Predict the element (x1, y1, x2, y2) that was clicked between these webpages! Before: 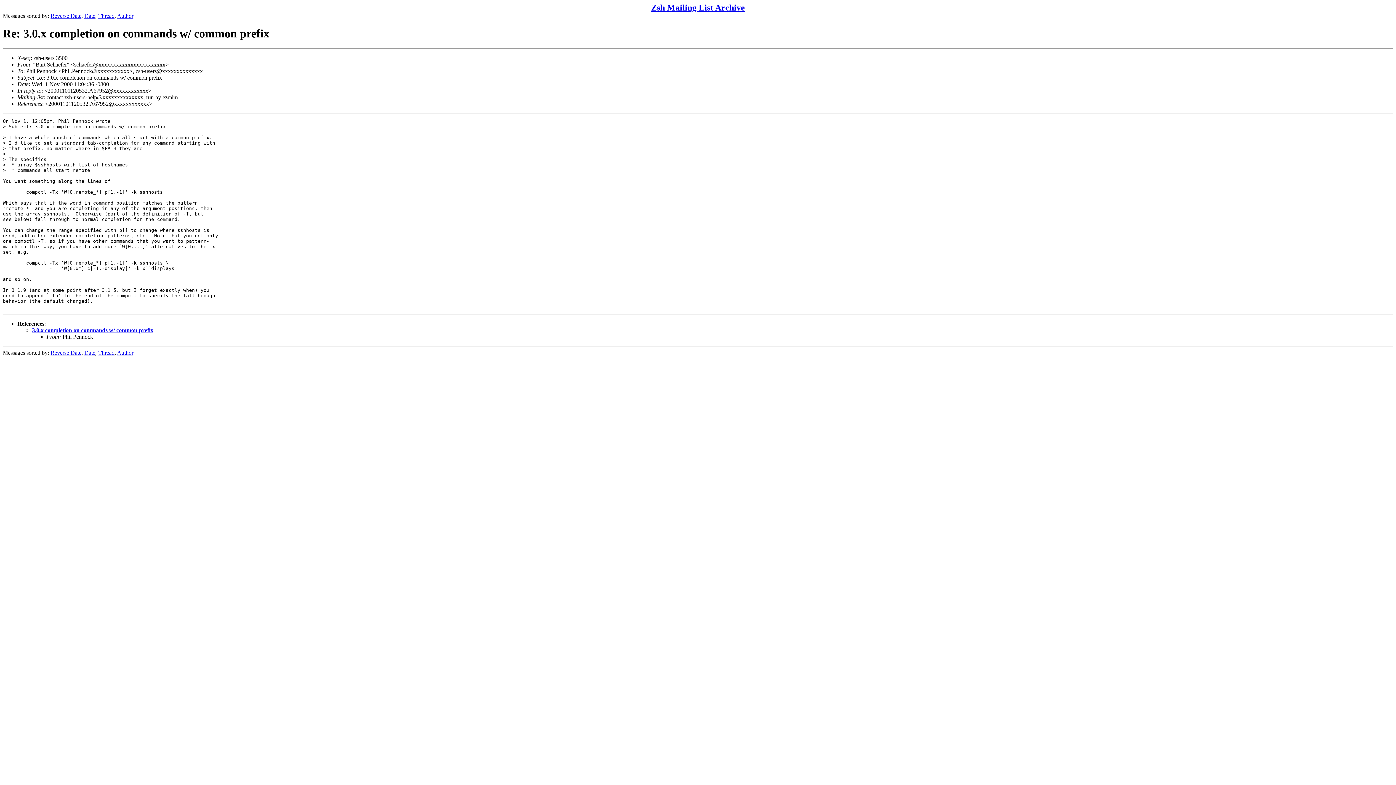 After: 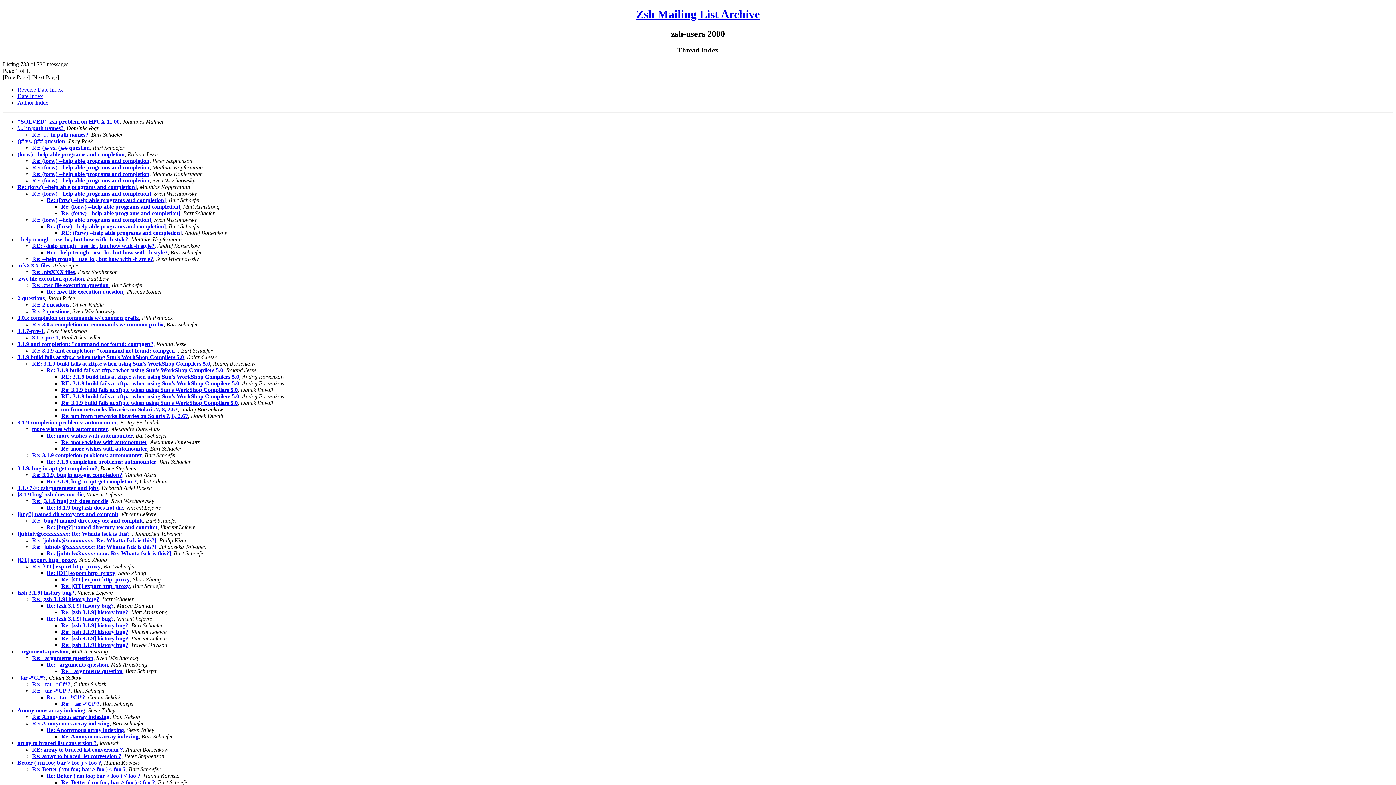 Action: bbox: (98, 349, 114, 355) label: Thread